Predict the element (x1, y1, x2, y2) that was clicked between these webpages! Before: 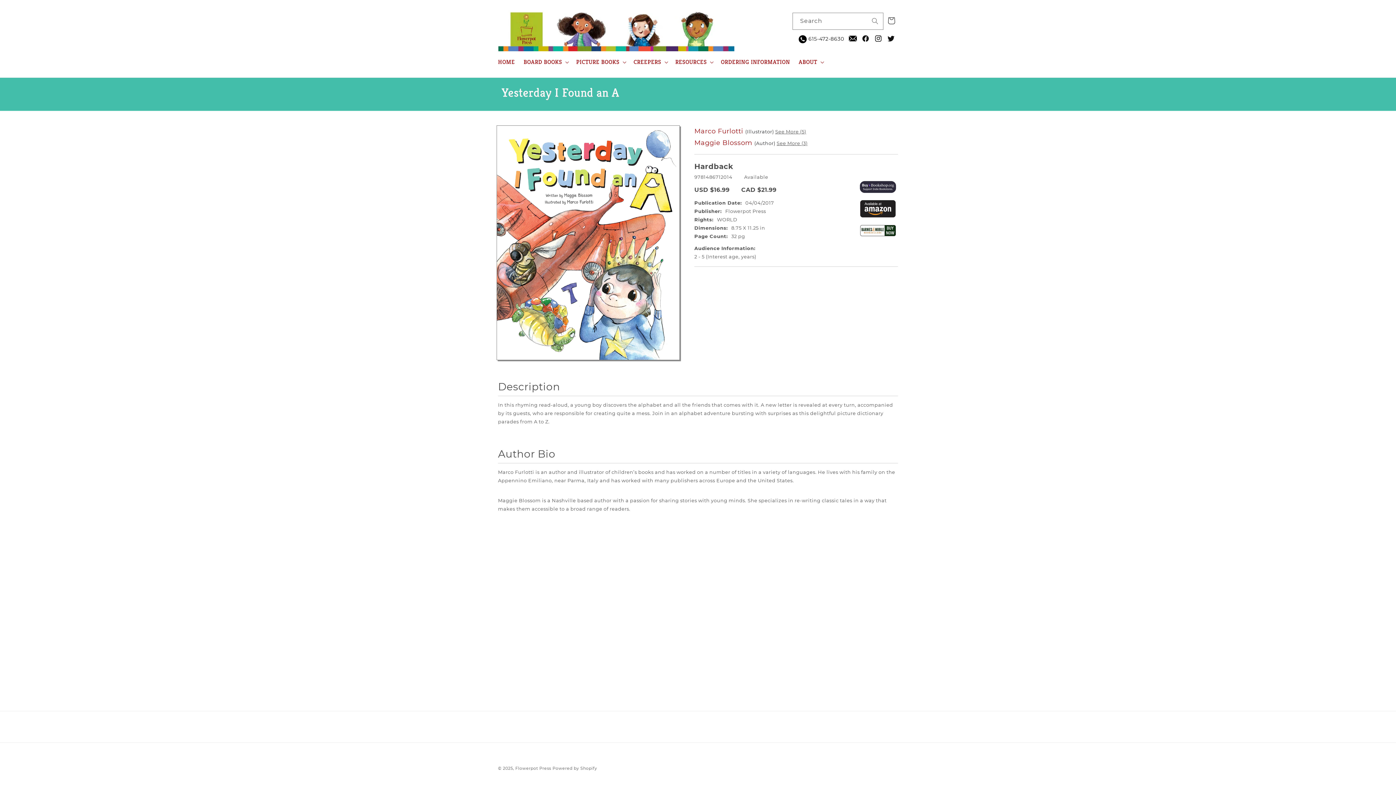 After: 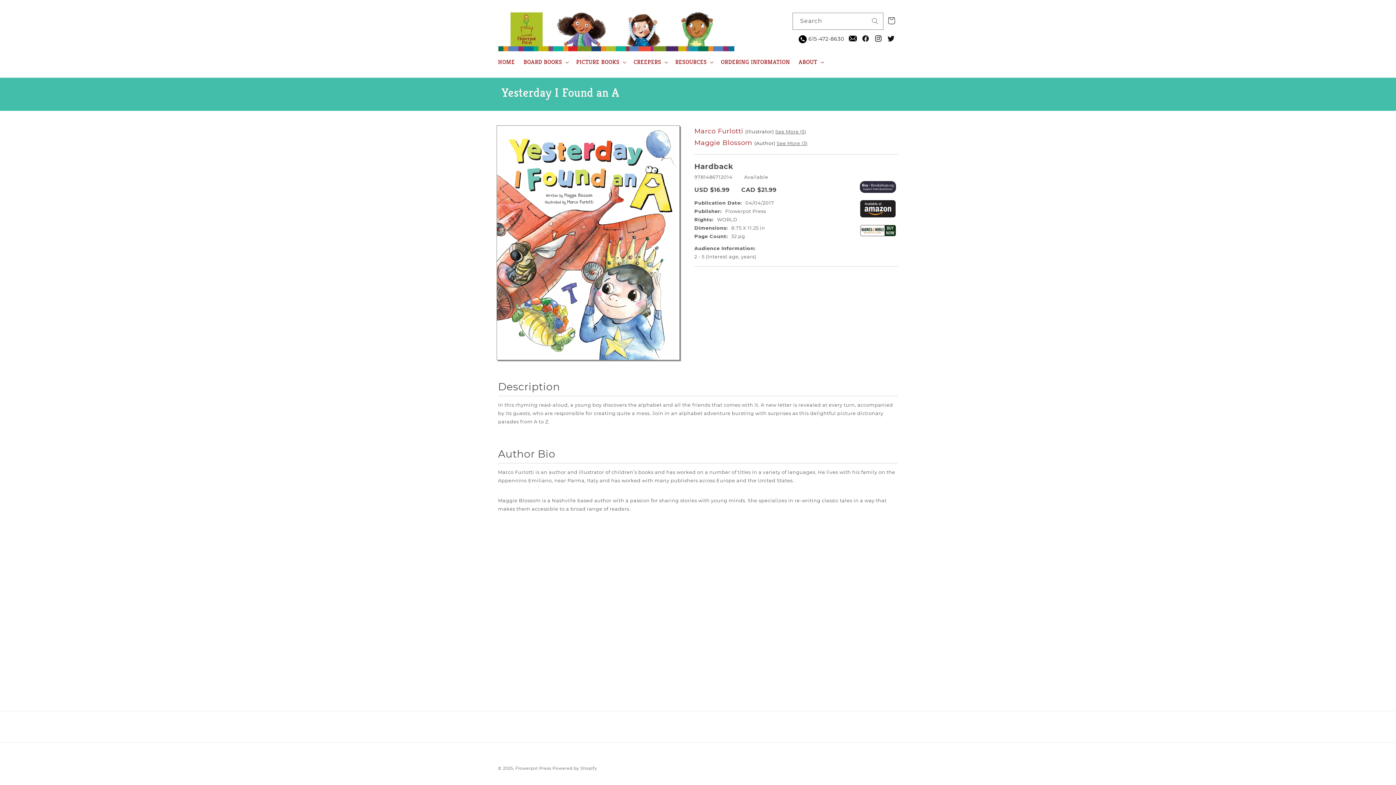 Action: bbox: (858, 198, 898, 222)